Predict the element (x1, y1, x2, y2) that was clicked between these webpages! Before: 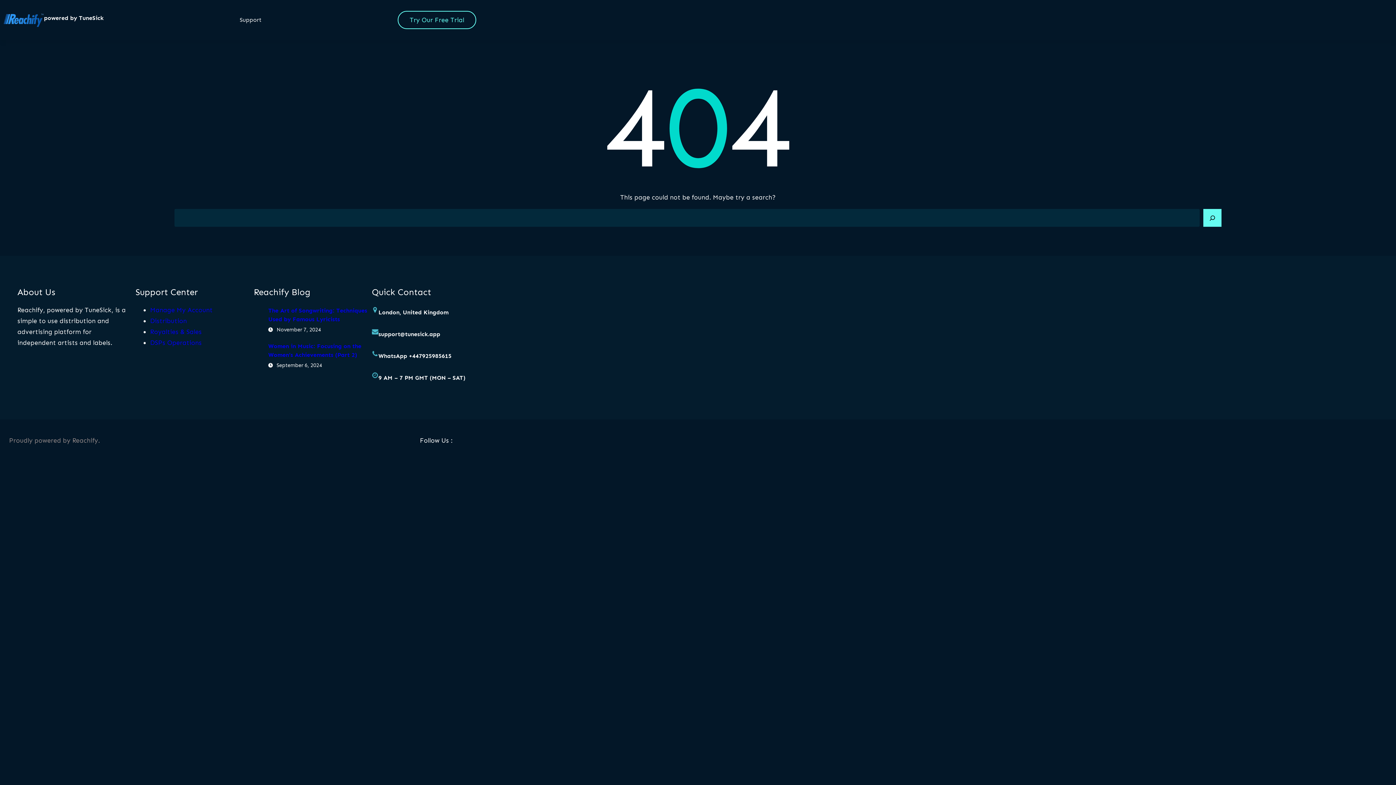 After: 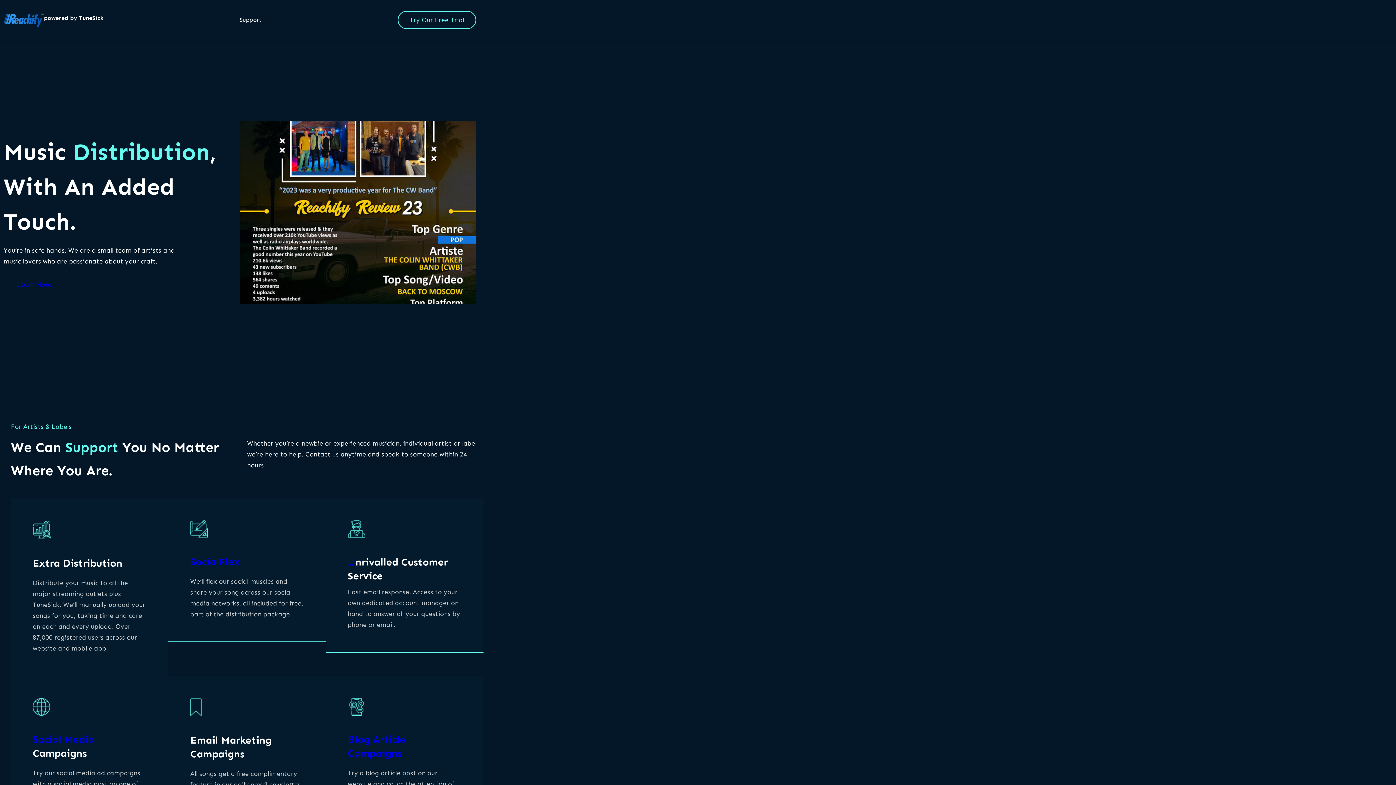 Action: bbox: (3, 13, 44, 26)